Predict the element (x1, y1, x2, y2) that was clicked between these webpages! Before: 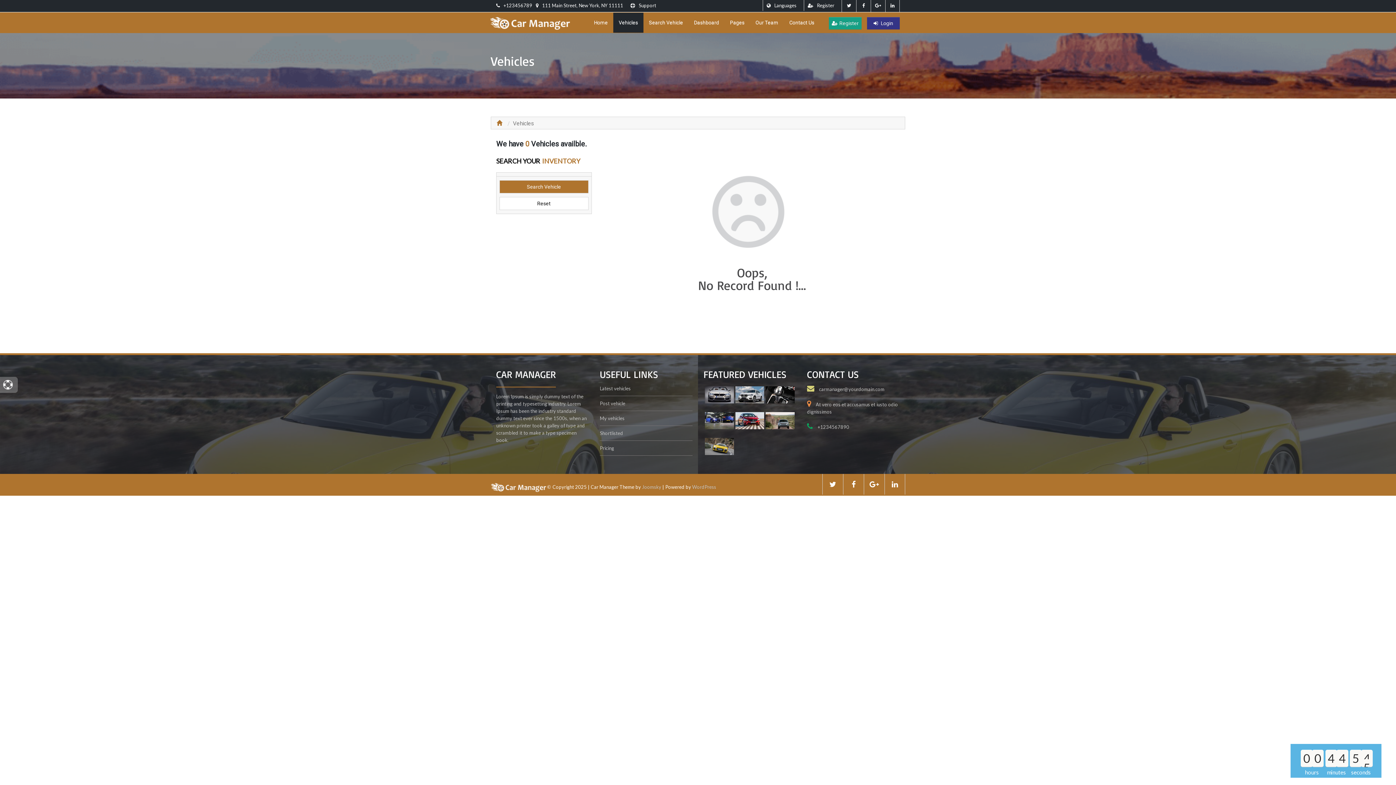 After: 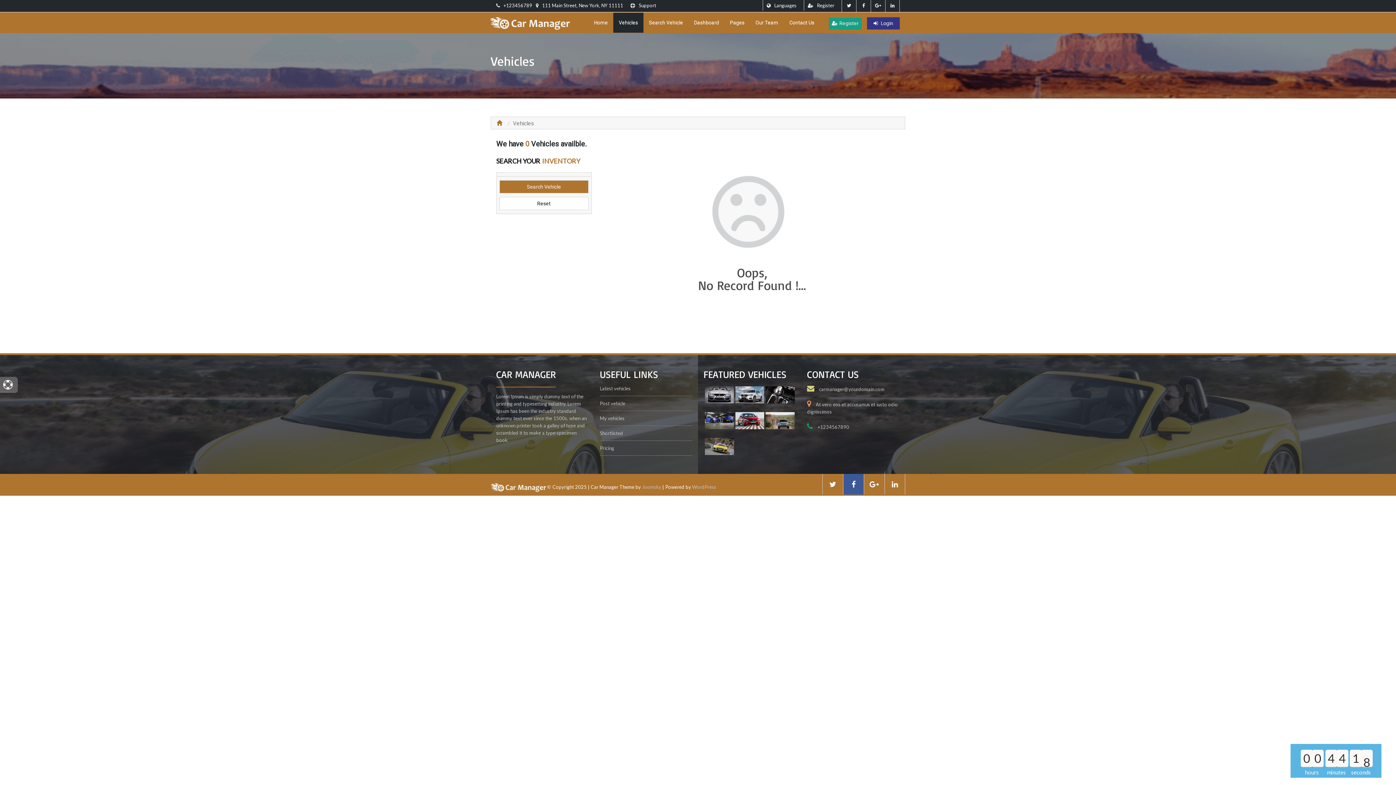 Action: bbox: (843, 474, 864, 494)